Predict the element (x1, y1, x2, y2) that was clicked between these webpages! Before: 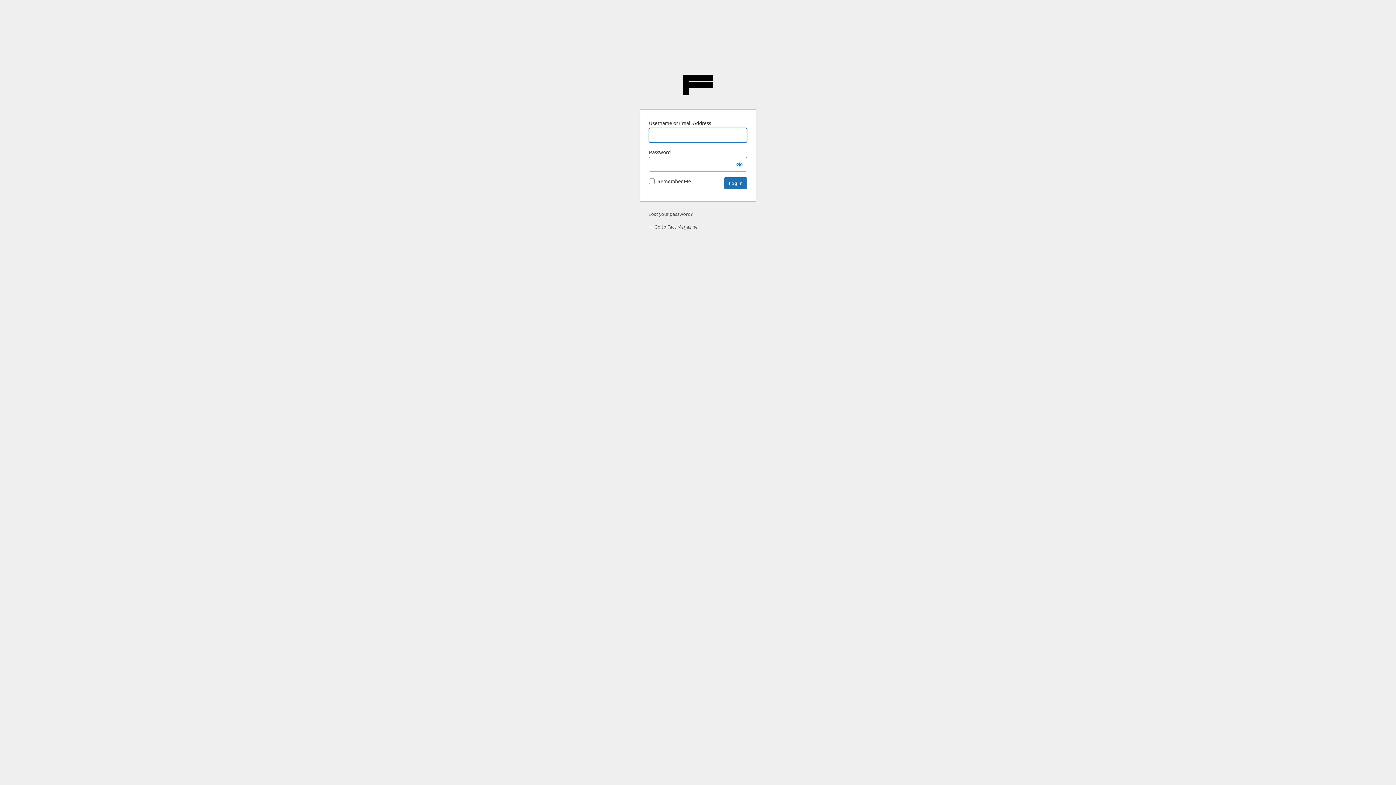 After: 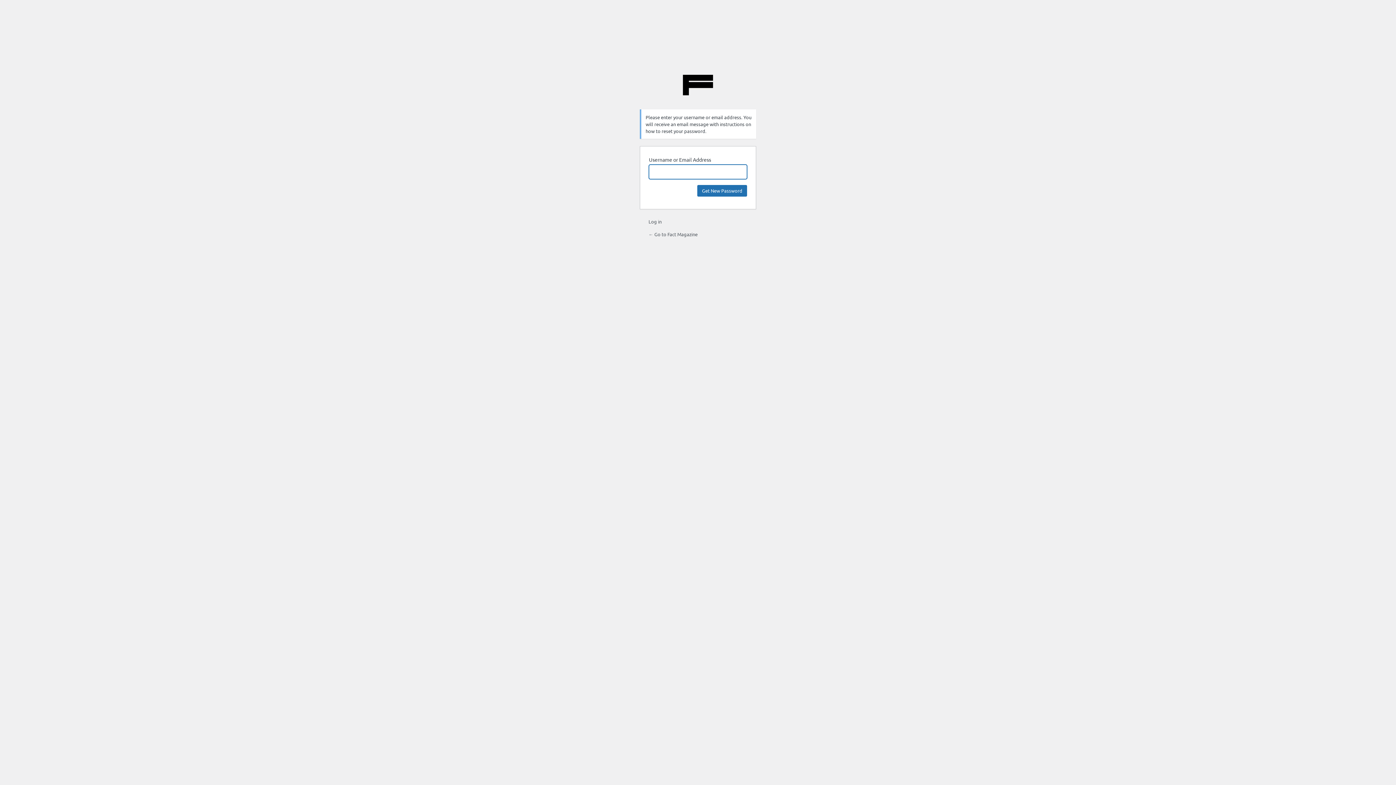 Action: bbox: (648, 210, 692, 217) label: Lost your password?